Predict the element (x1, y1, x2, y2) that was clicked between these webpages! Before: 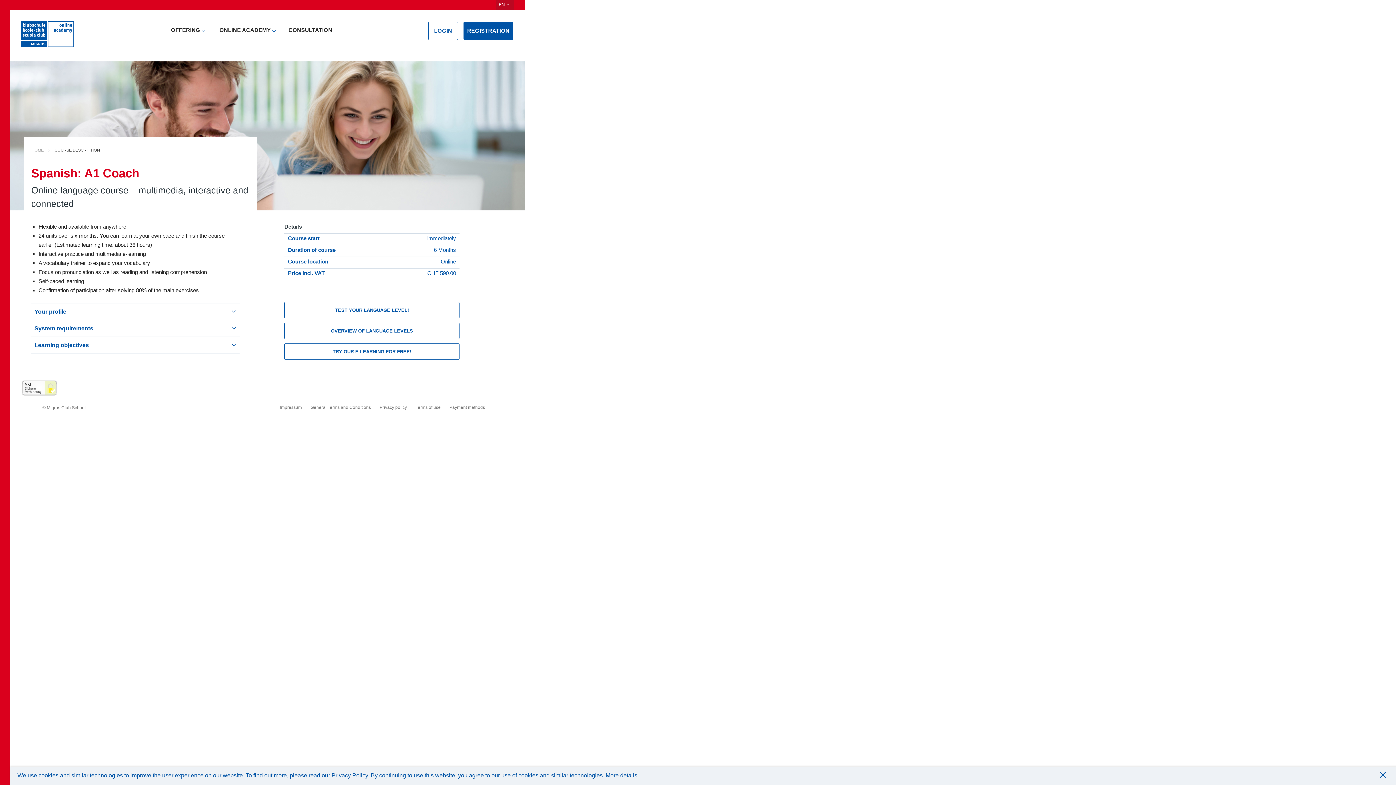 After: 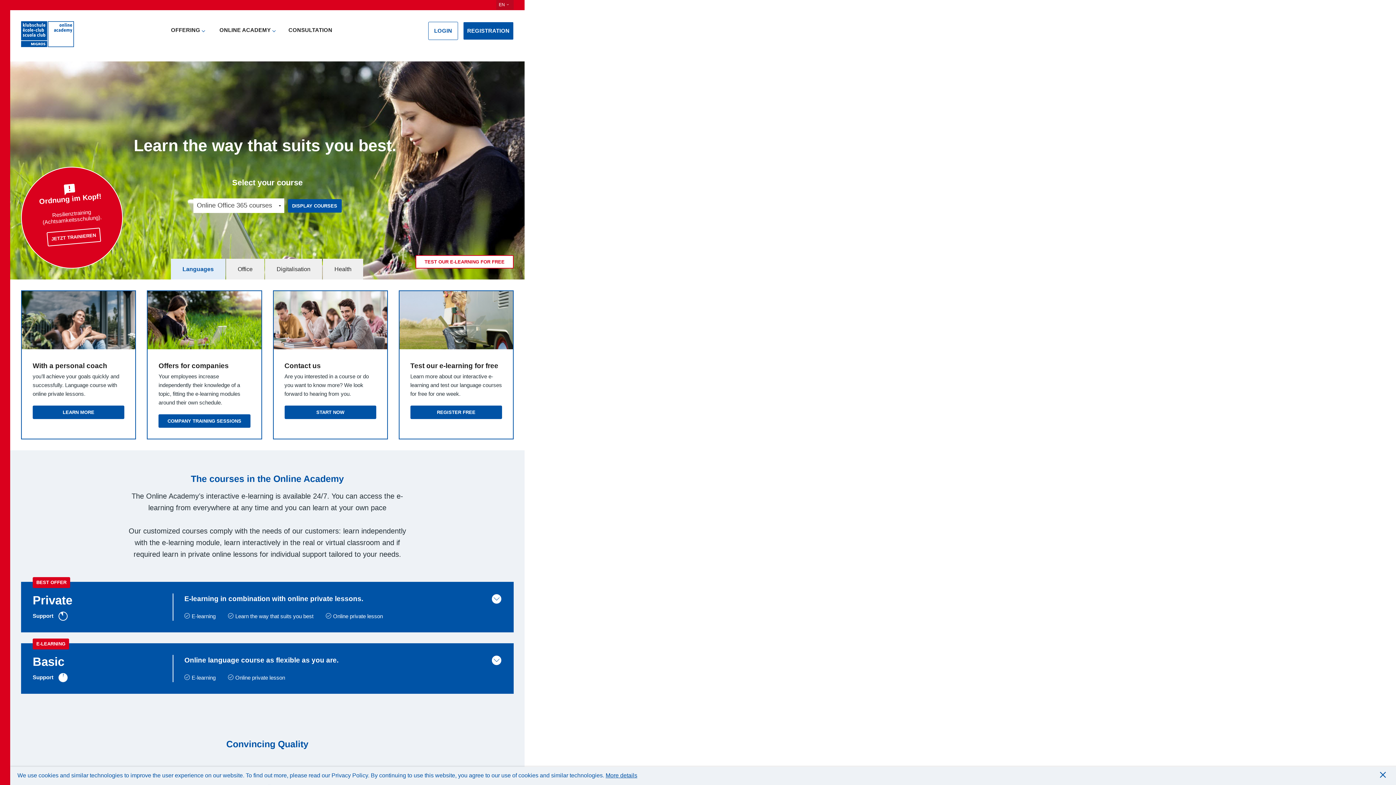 Action: bbox: (31, 148, 43, 152) label: HOME